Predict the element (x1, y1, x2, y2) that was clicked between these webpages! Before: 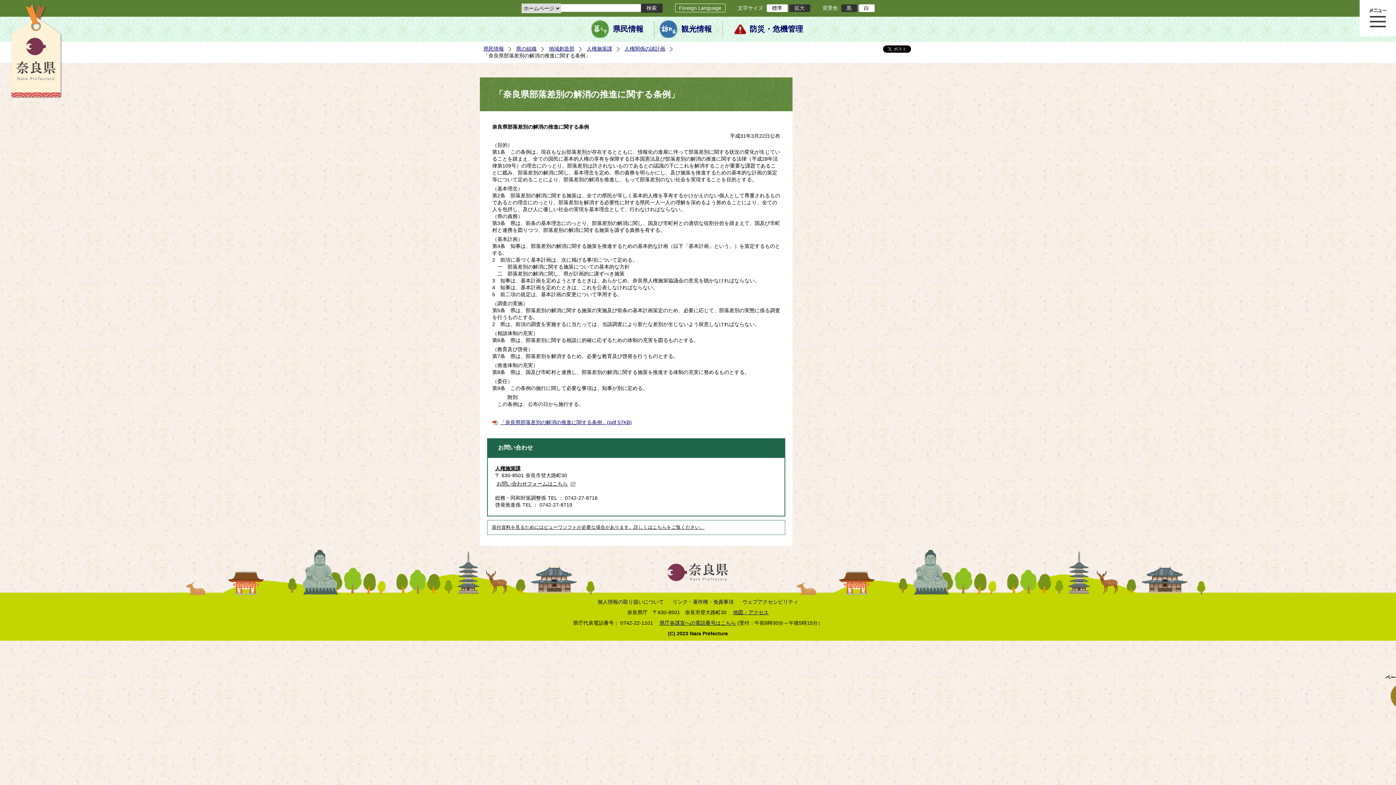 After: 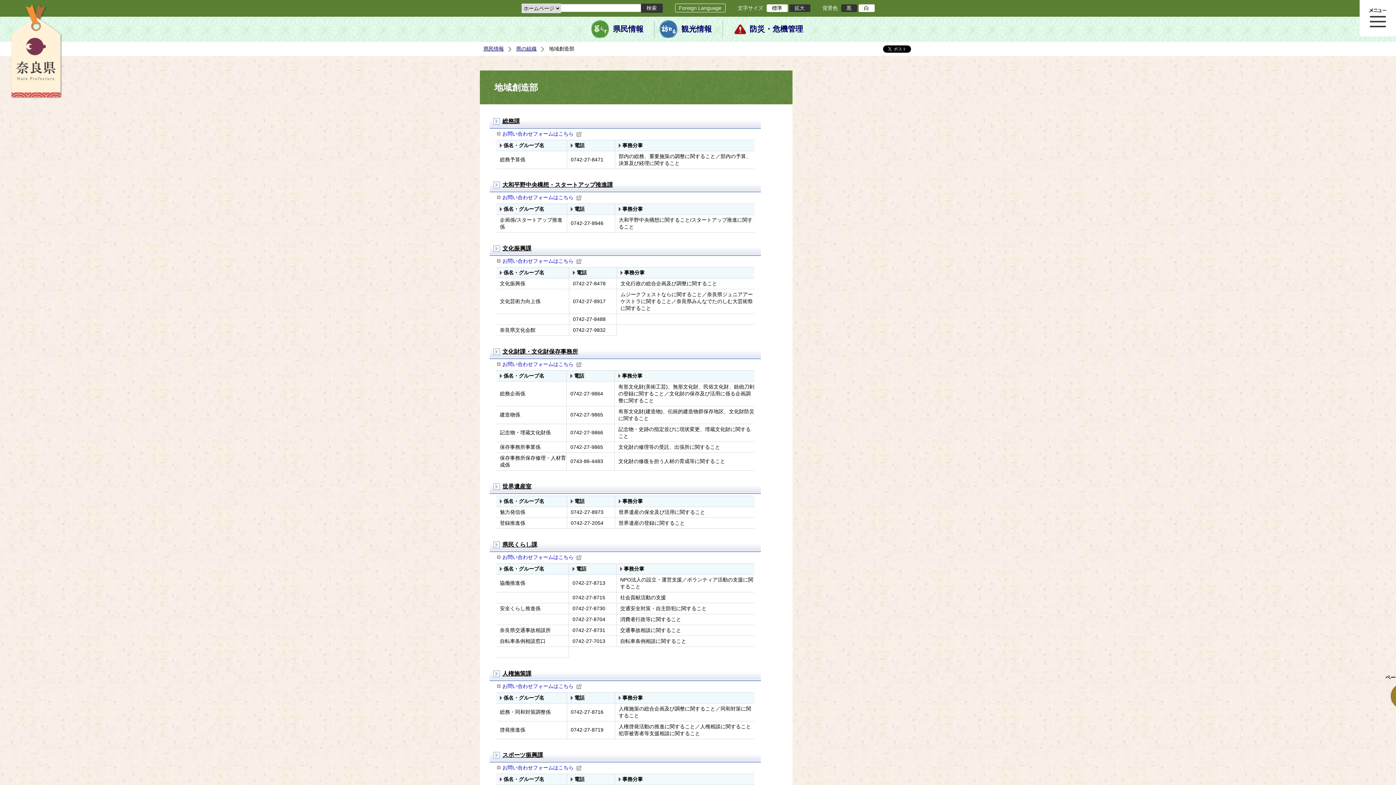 Action: label: 地域創造部 bbox: (549, 45, 583, 52)